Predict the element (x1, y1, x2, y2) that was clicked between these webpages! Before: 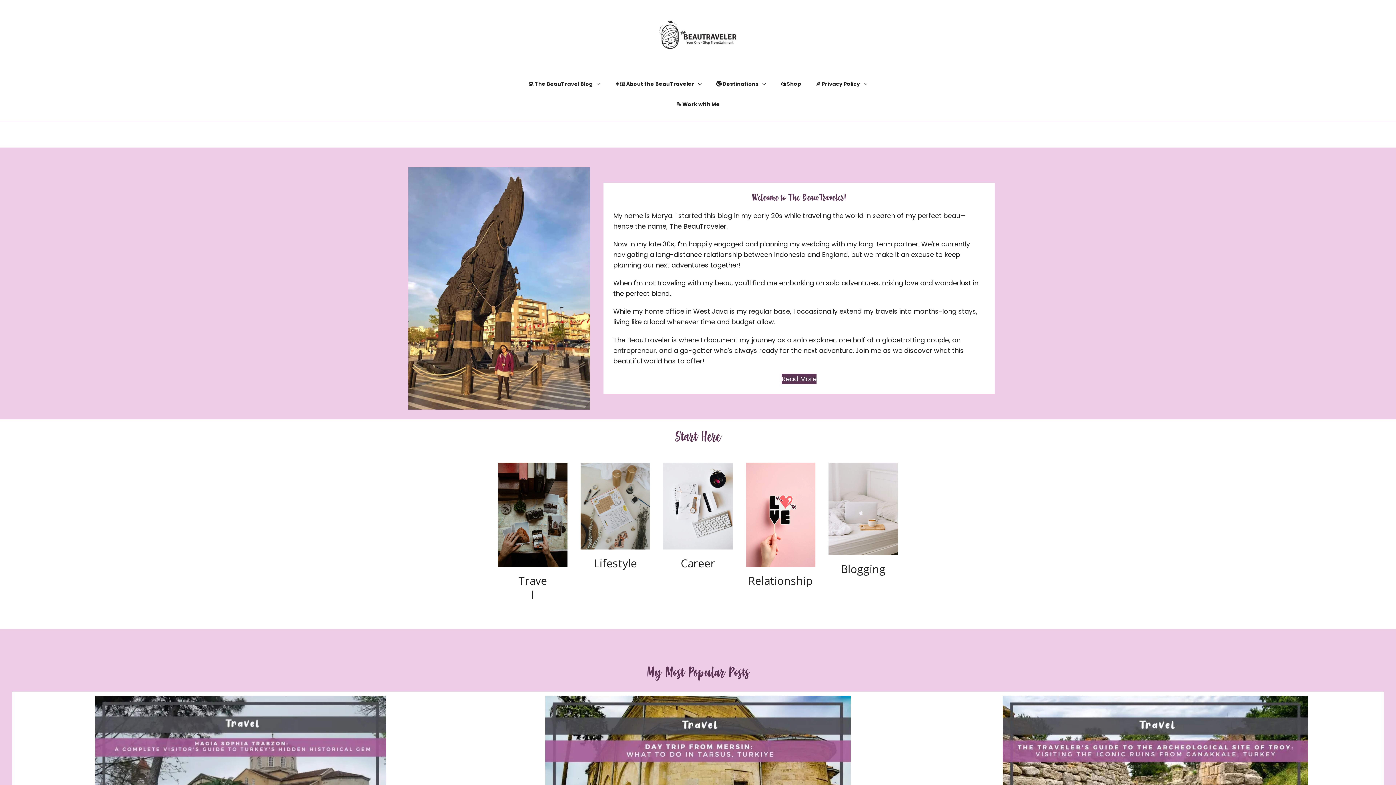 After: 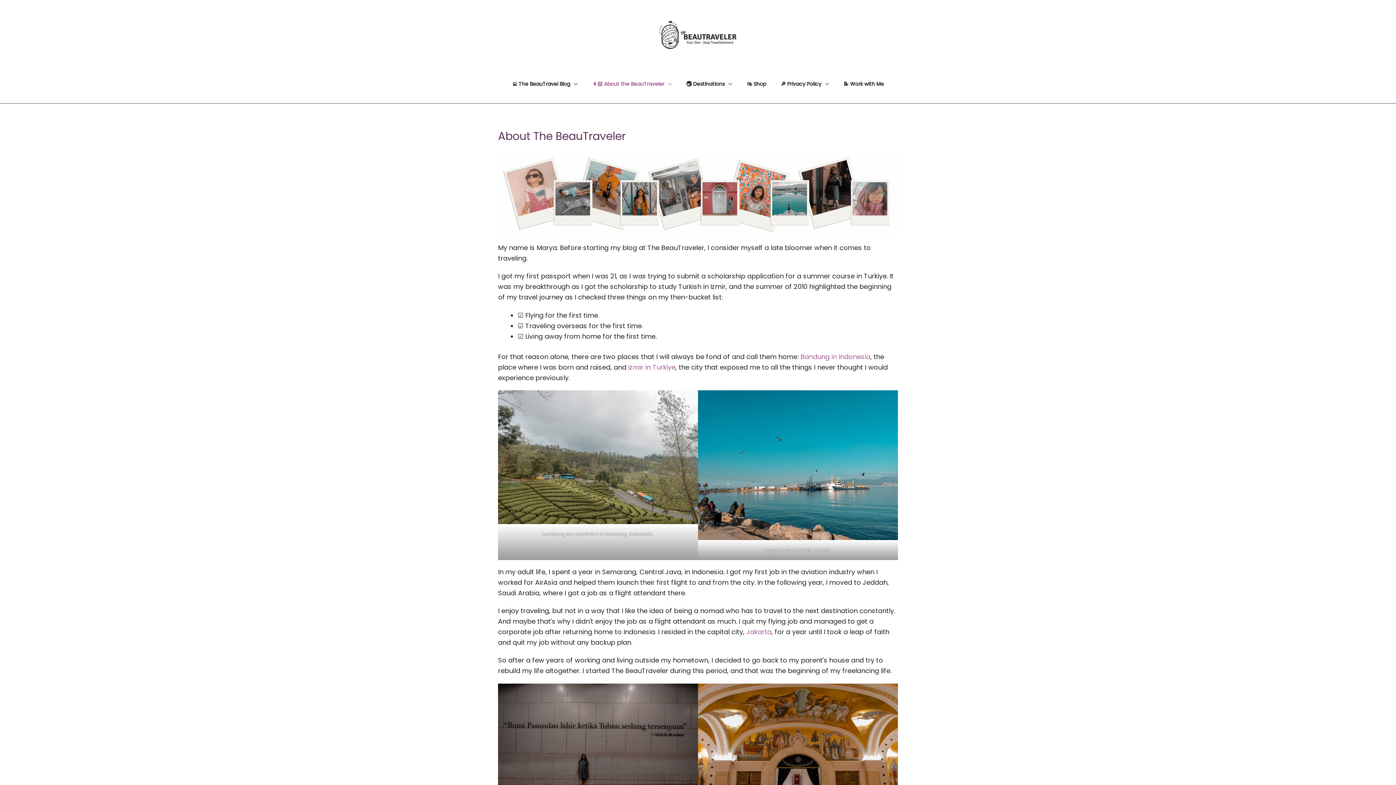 Action: bbox: (781, 373, 816, 384) label: Read More